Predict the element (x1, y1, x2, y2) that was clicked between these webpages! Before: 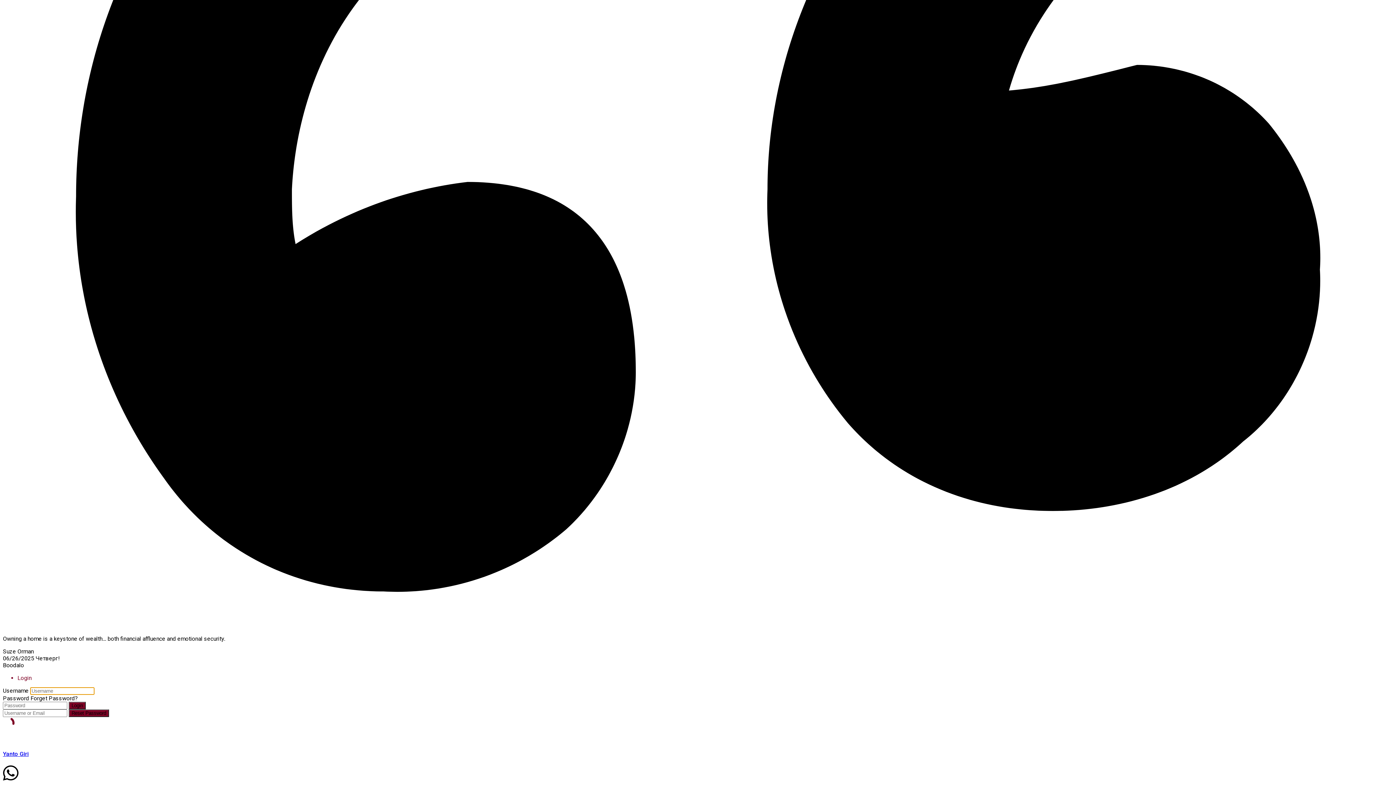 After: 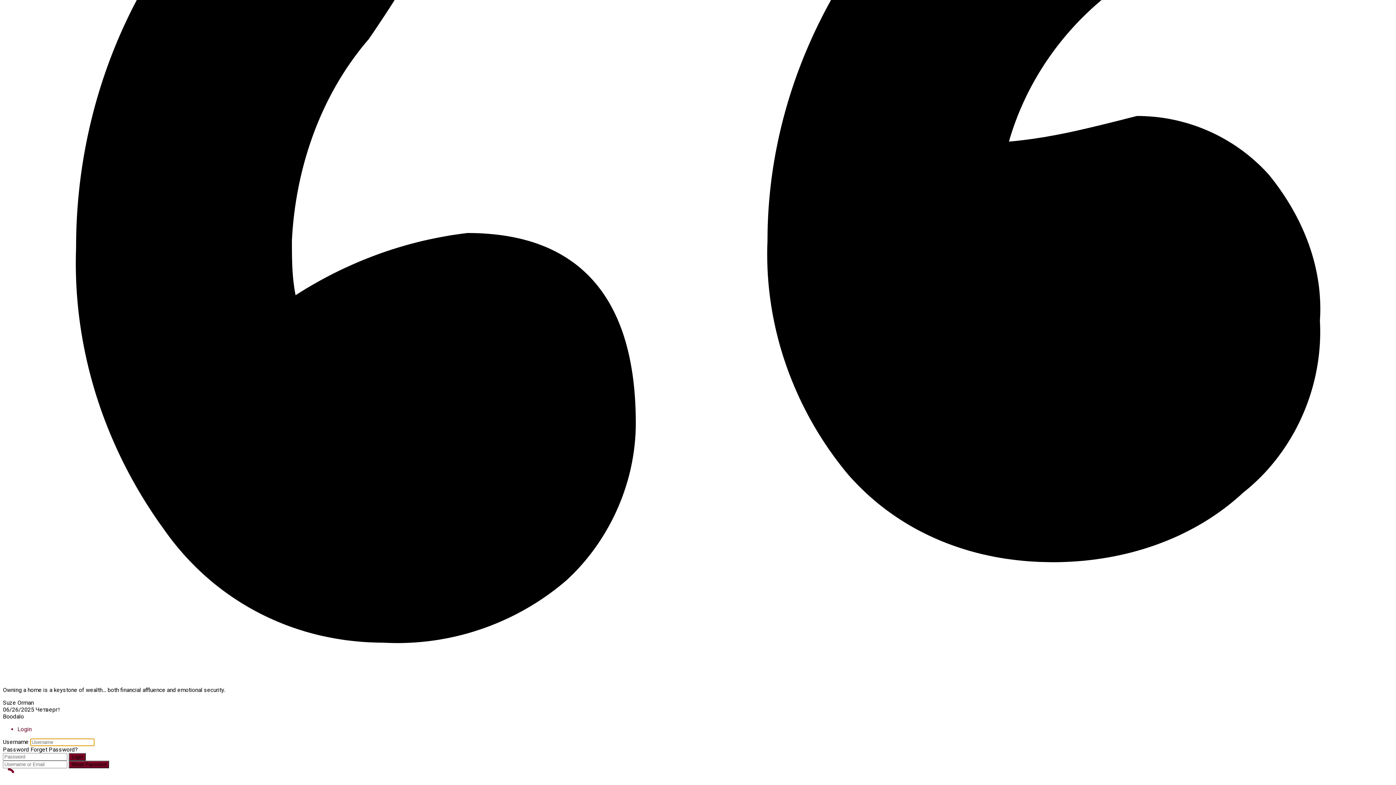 Action: bbox: (2, 751, 28, 757) label: Yanto Giri